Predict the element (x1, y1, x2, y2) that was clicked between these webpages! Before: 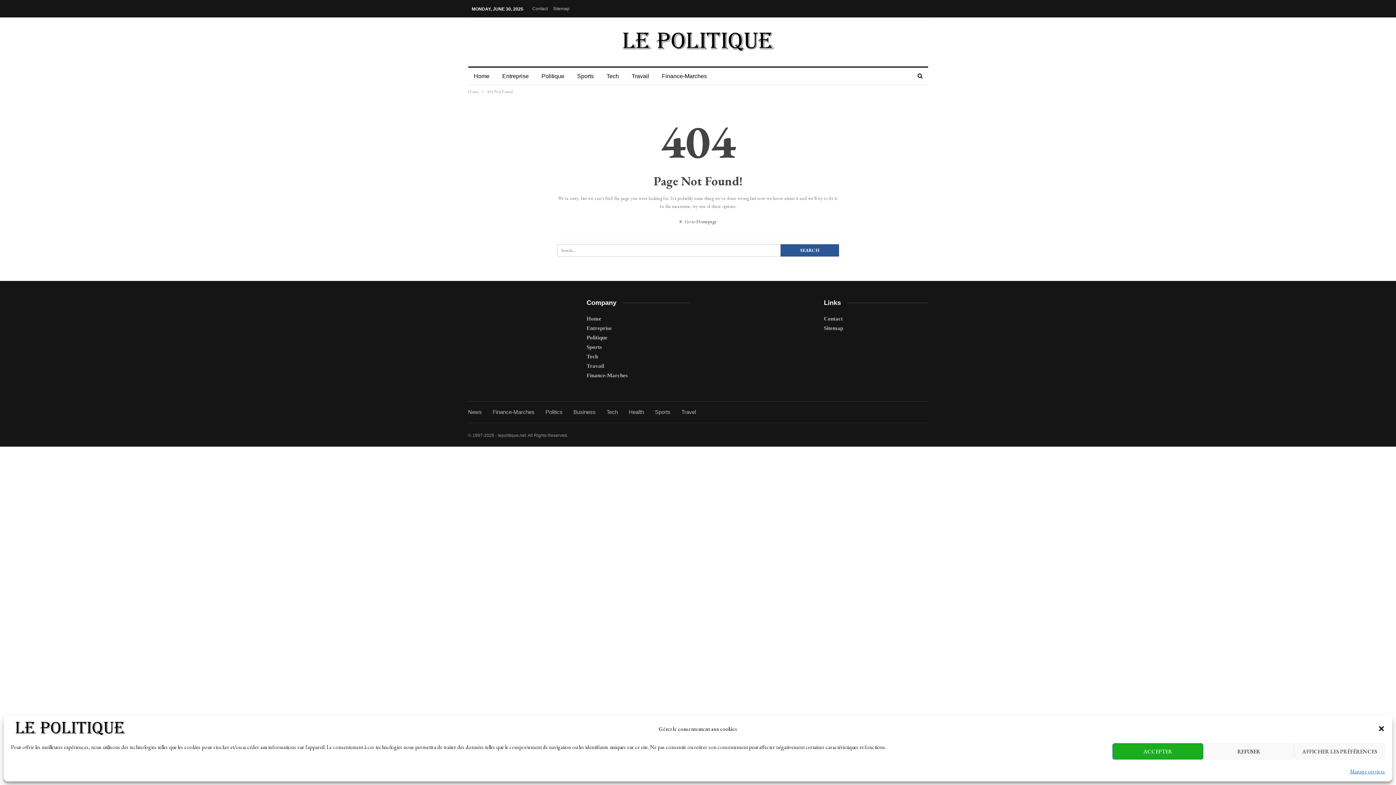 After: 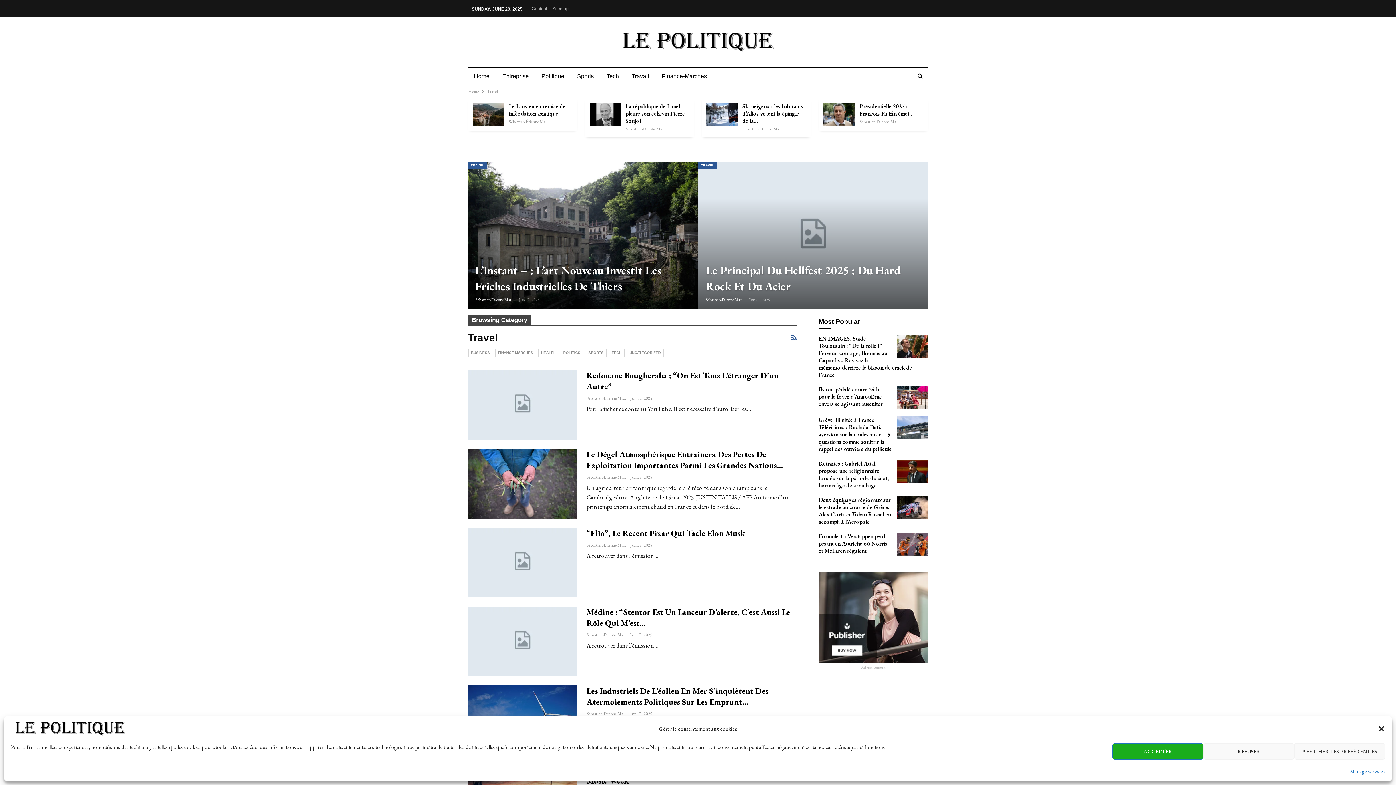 Action: label: Travail bbox: (626, 67, 655, 85)